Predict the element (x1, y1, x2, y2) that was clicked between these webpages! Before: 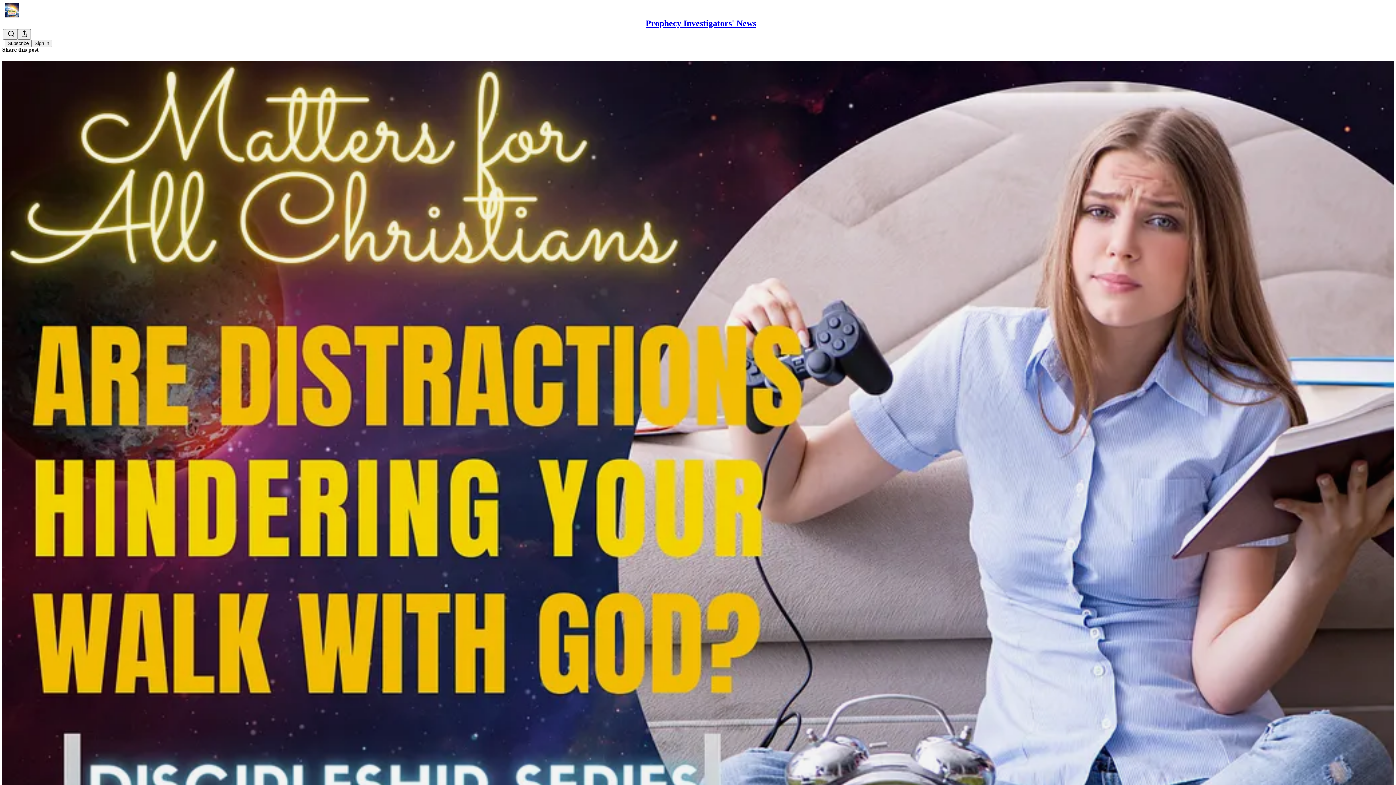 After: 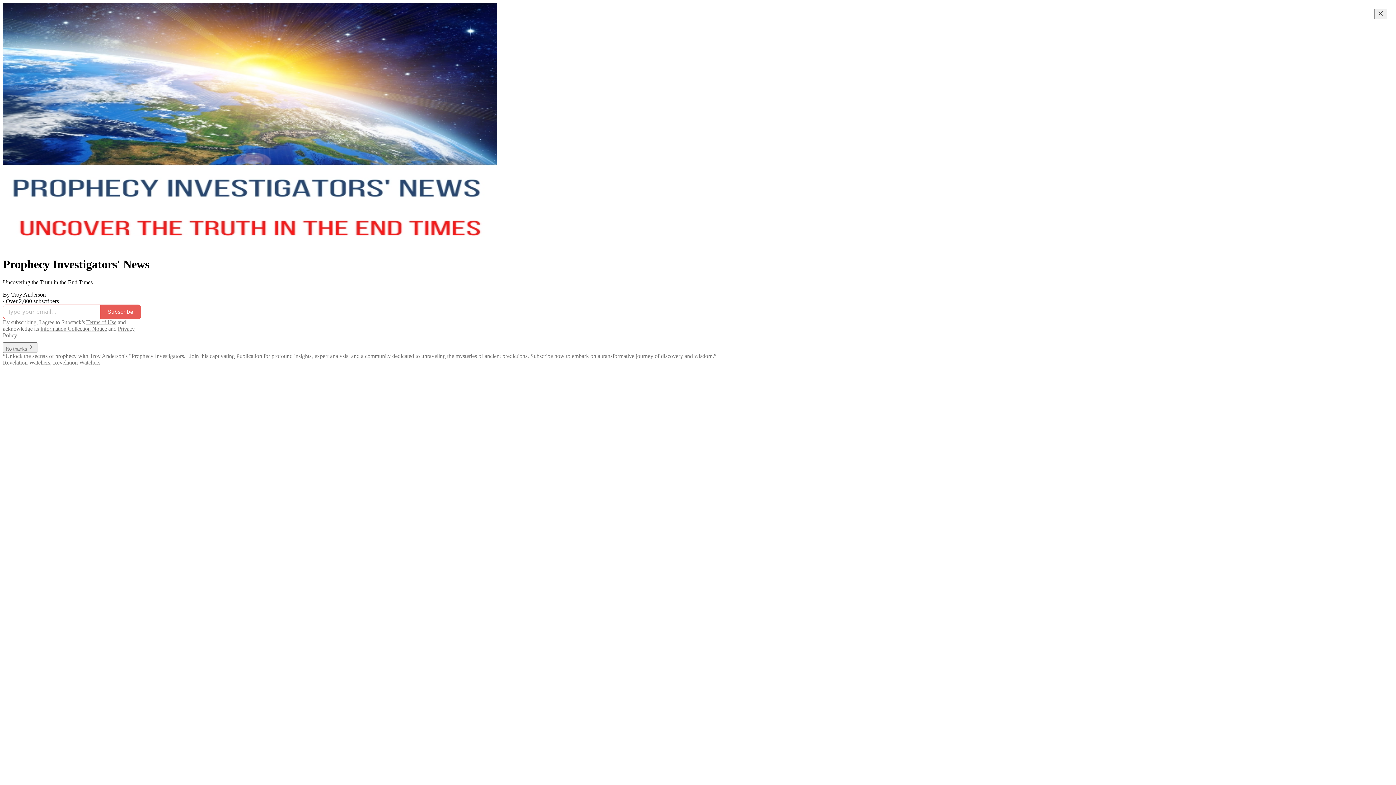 Action: bbox: (645, 18, 756, 28) label: Prophecy Investigators' News